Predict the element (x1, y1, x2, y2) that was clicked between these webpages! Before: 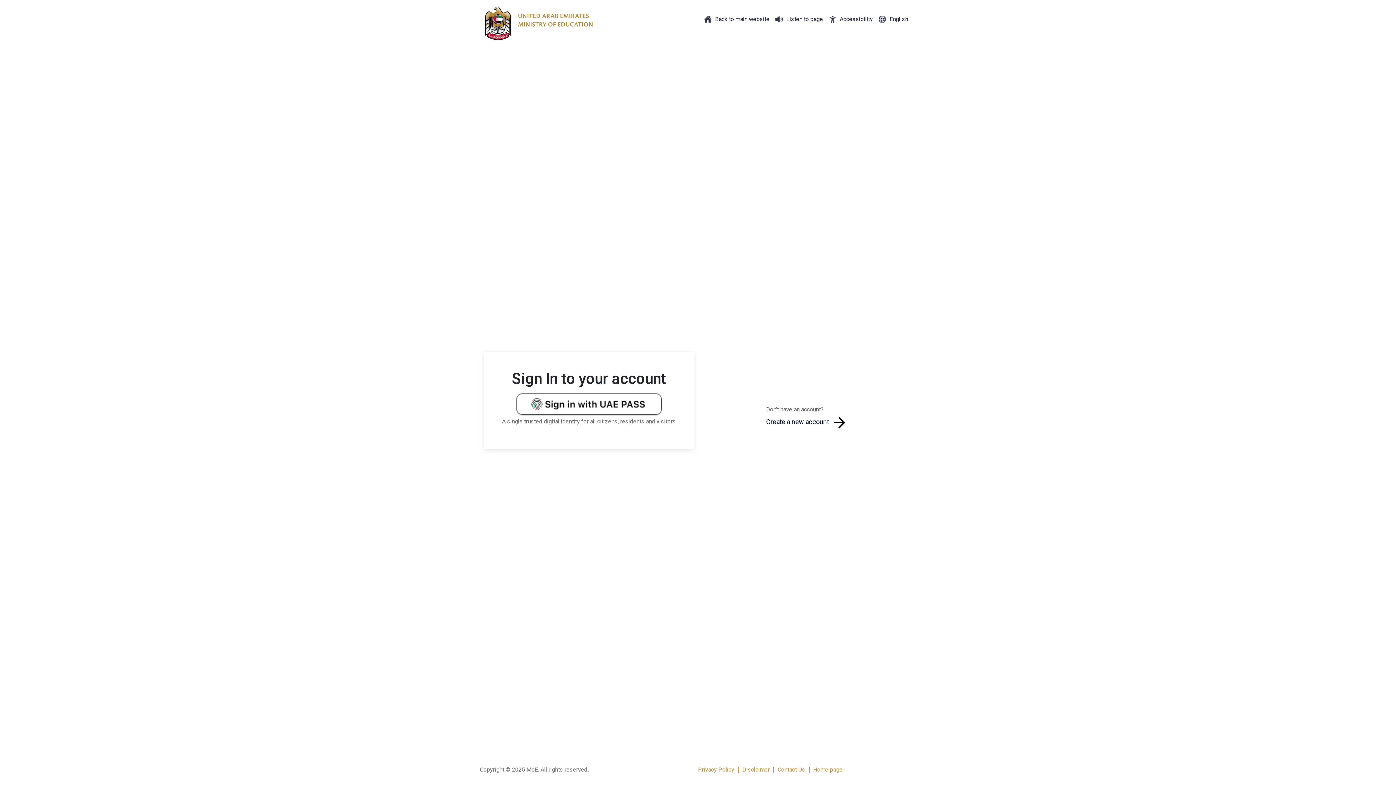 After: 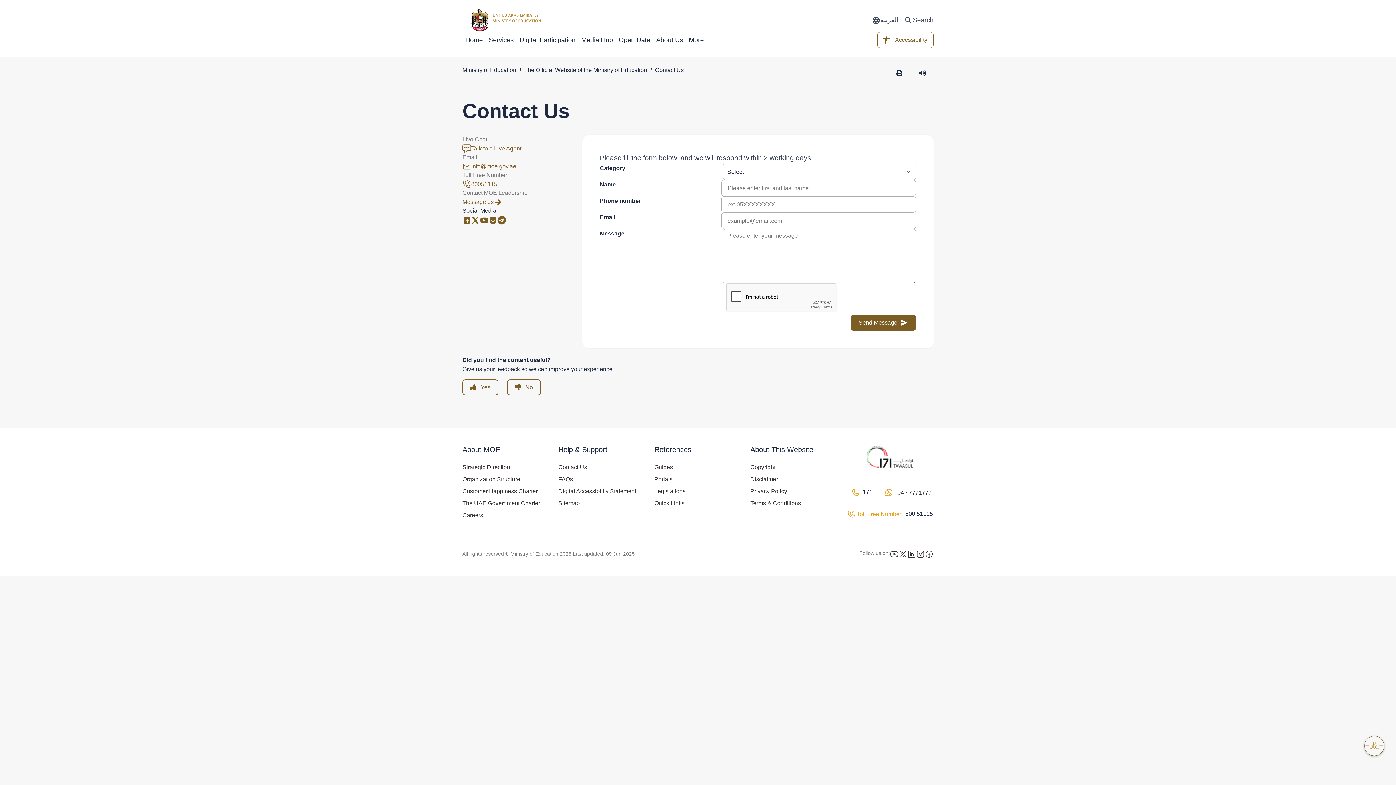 Action: label: Contact Us bbox: (777, 766, 805, 773)